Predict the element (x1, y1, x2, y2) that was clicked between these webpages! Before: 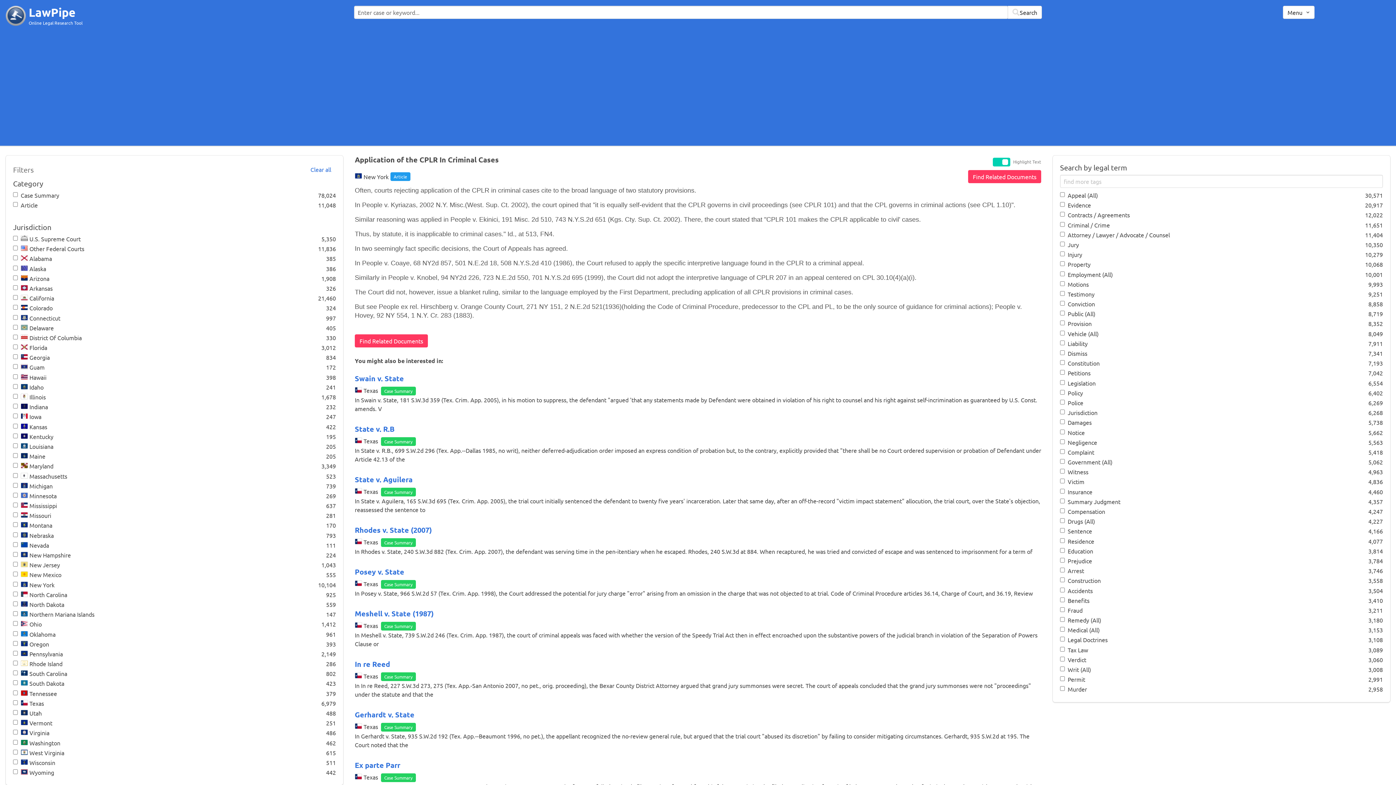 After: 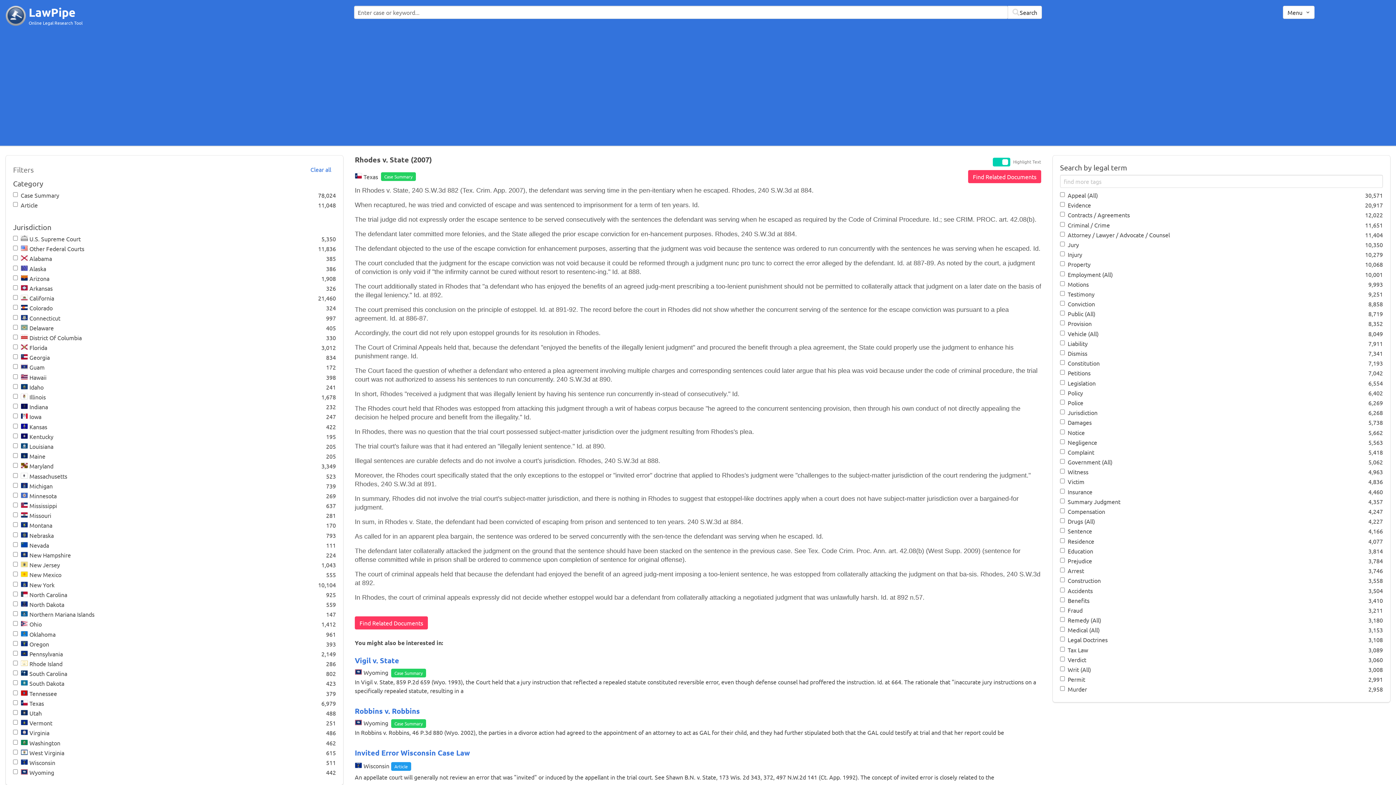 Action: bbox: (354, 525, 432, 534) label: Rhodes v. State (2007)